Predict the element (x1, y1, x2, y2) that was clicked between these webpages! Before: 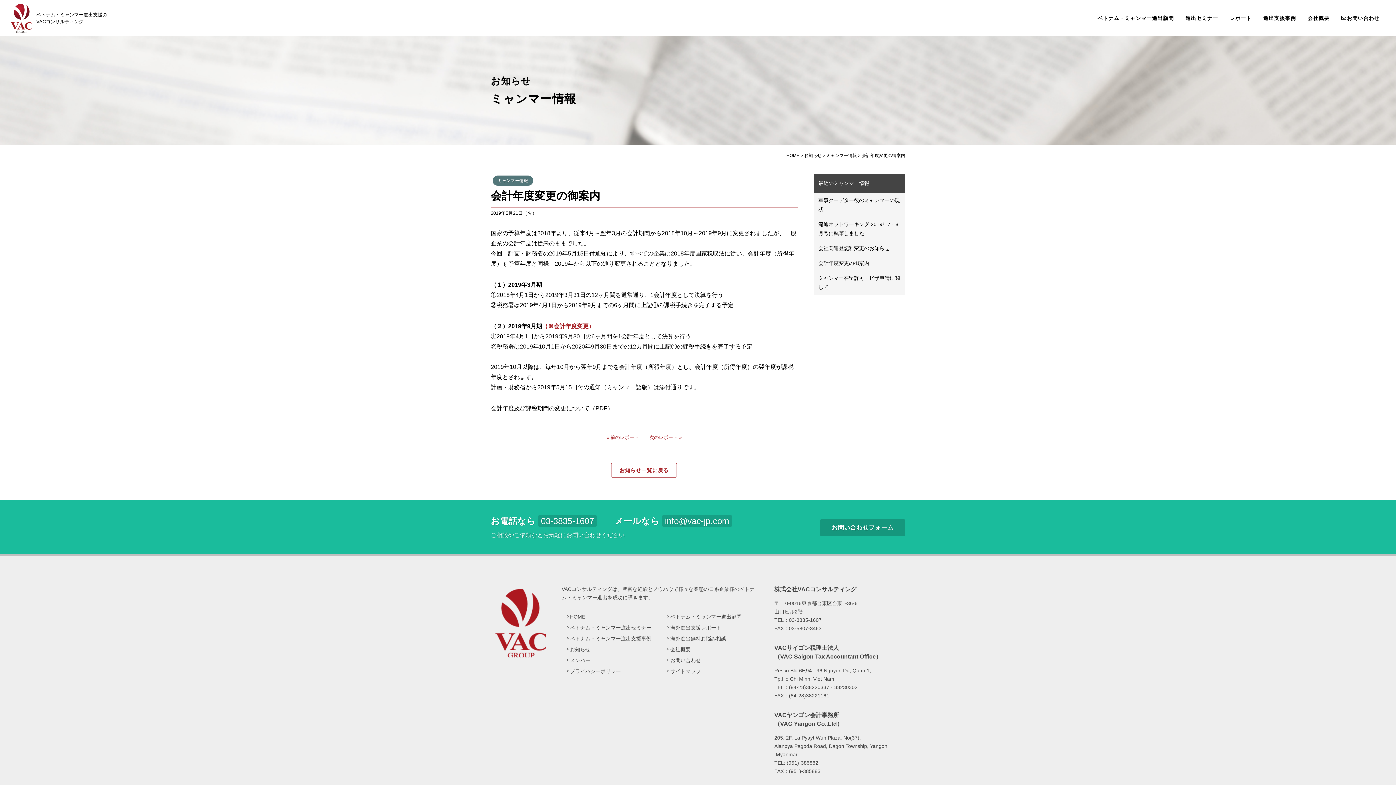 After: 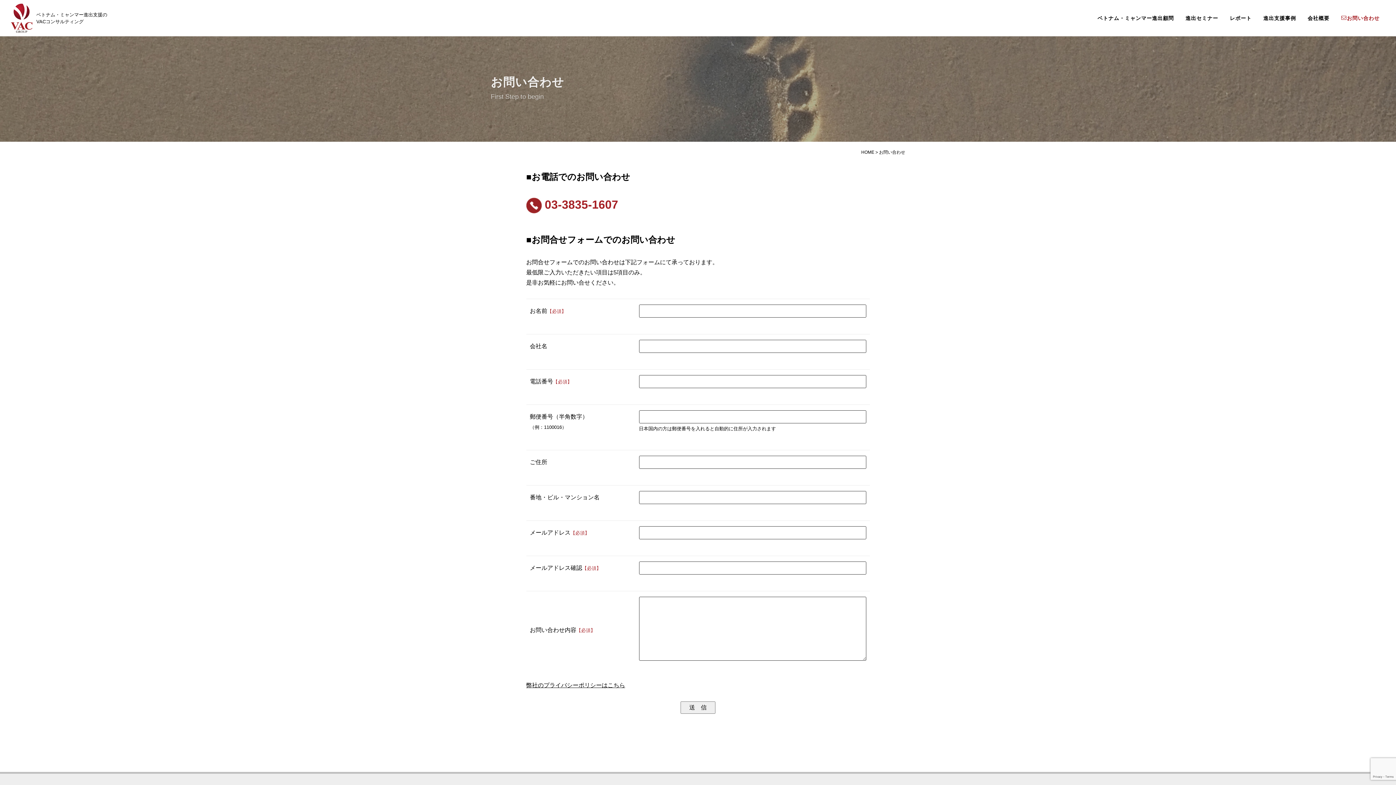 Action: bbox: (820, 519, 905, 536) label: お問い合わせフォーム